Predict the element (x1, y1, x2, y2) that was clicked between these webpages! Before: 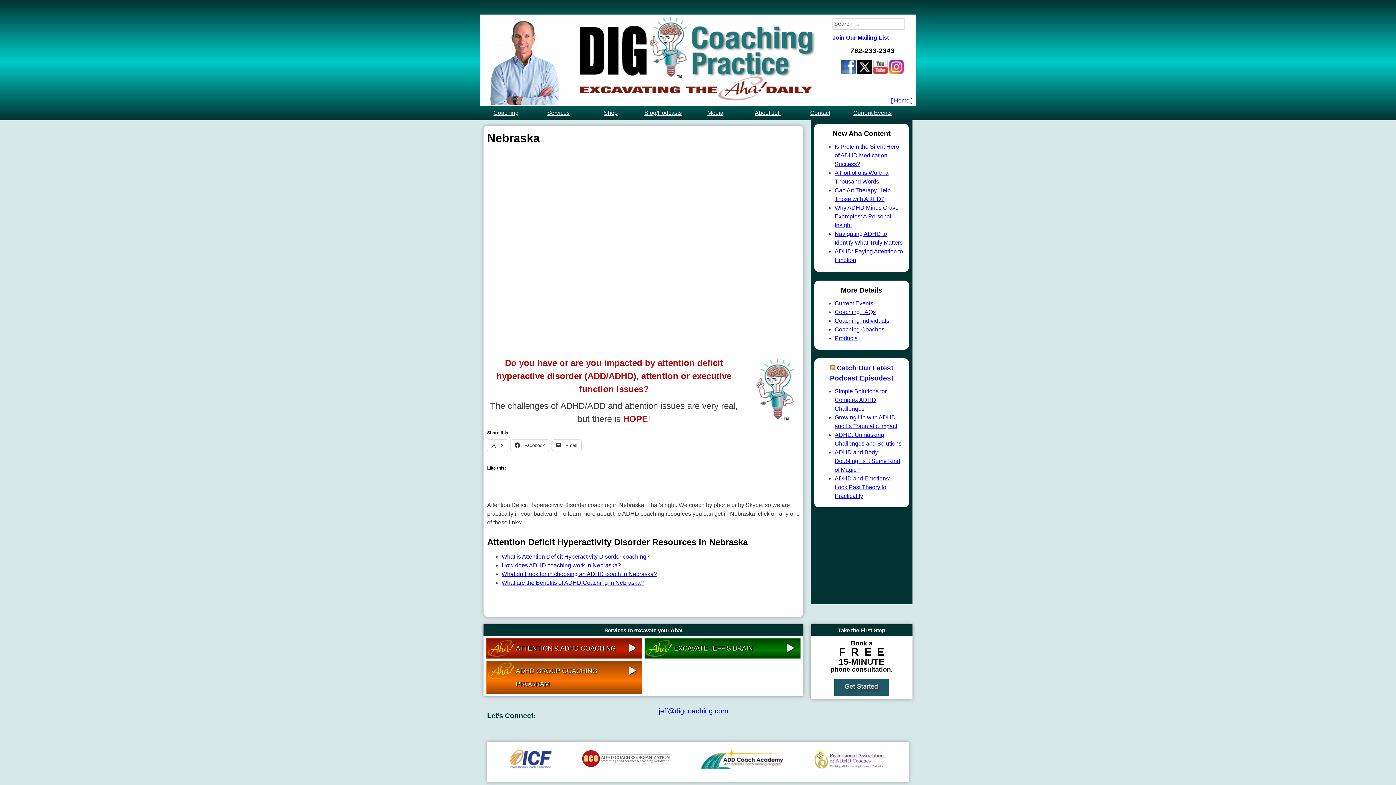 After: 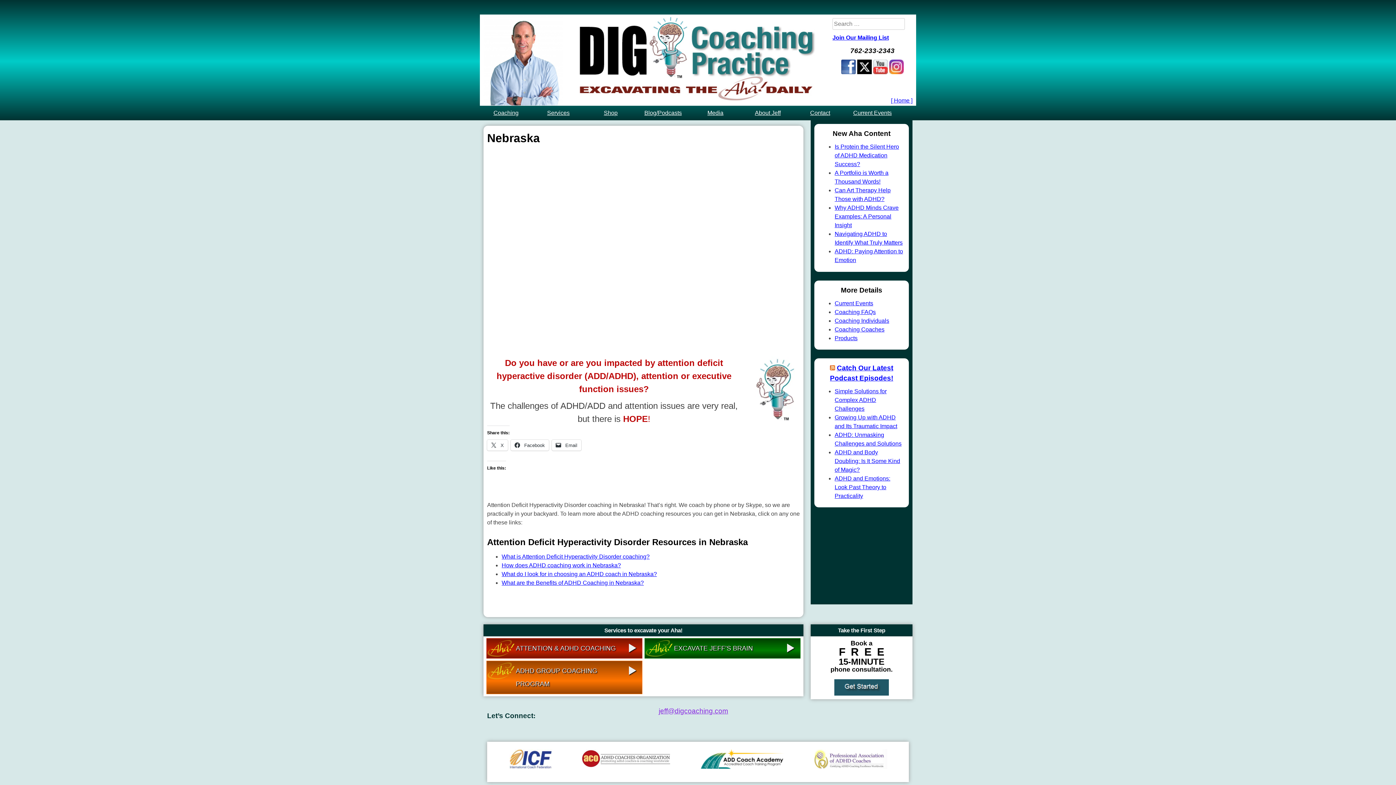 Action: bbox: (658, 706, 823, 716) label: jeff@digcoaching.com